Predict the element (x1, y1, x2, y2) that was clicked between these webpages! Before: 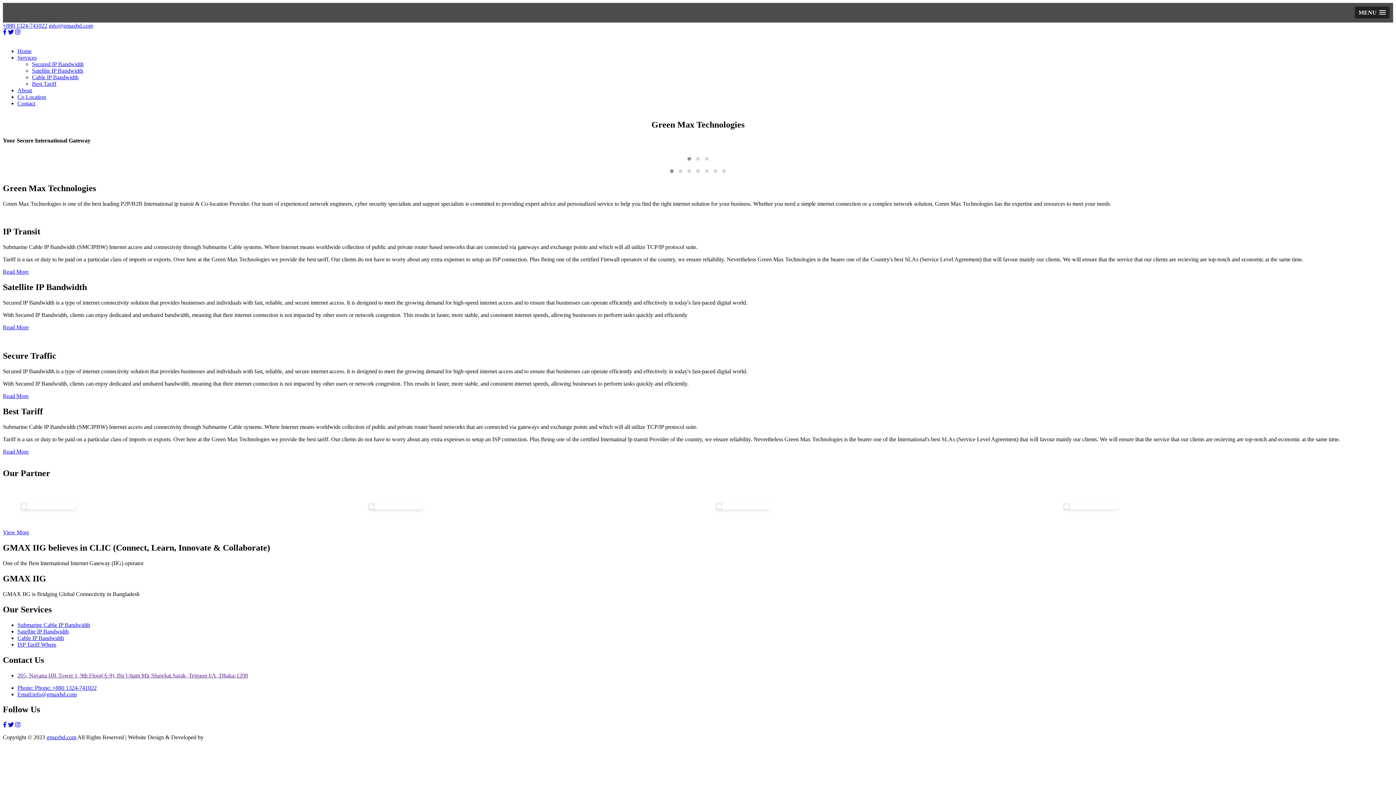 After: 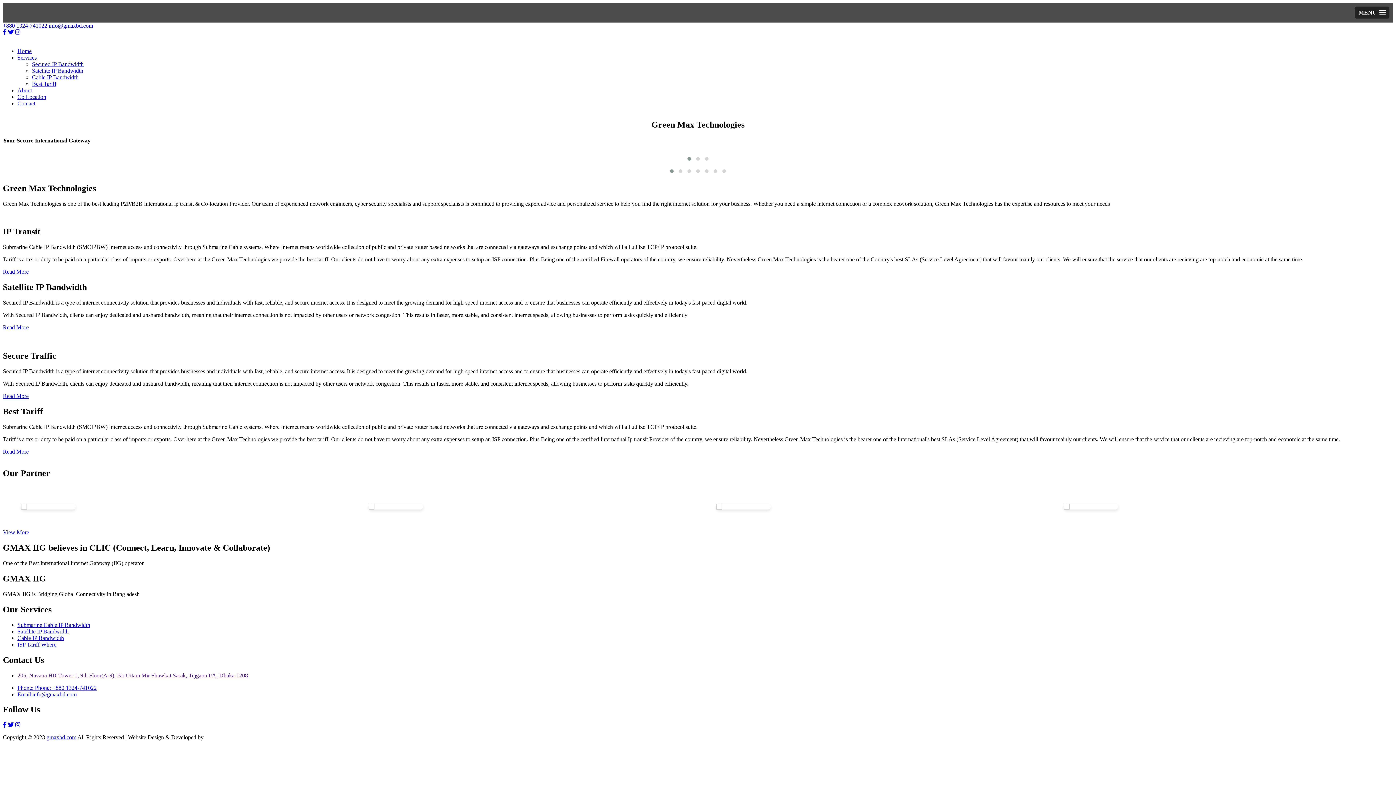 Action: label: Faruk Ahamed bbox: (205, 734, 239, 740)